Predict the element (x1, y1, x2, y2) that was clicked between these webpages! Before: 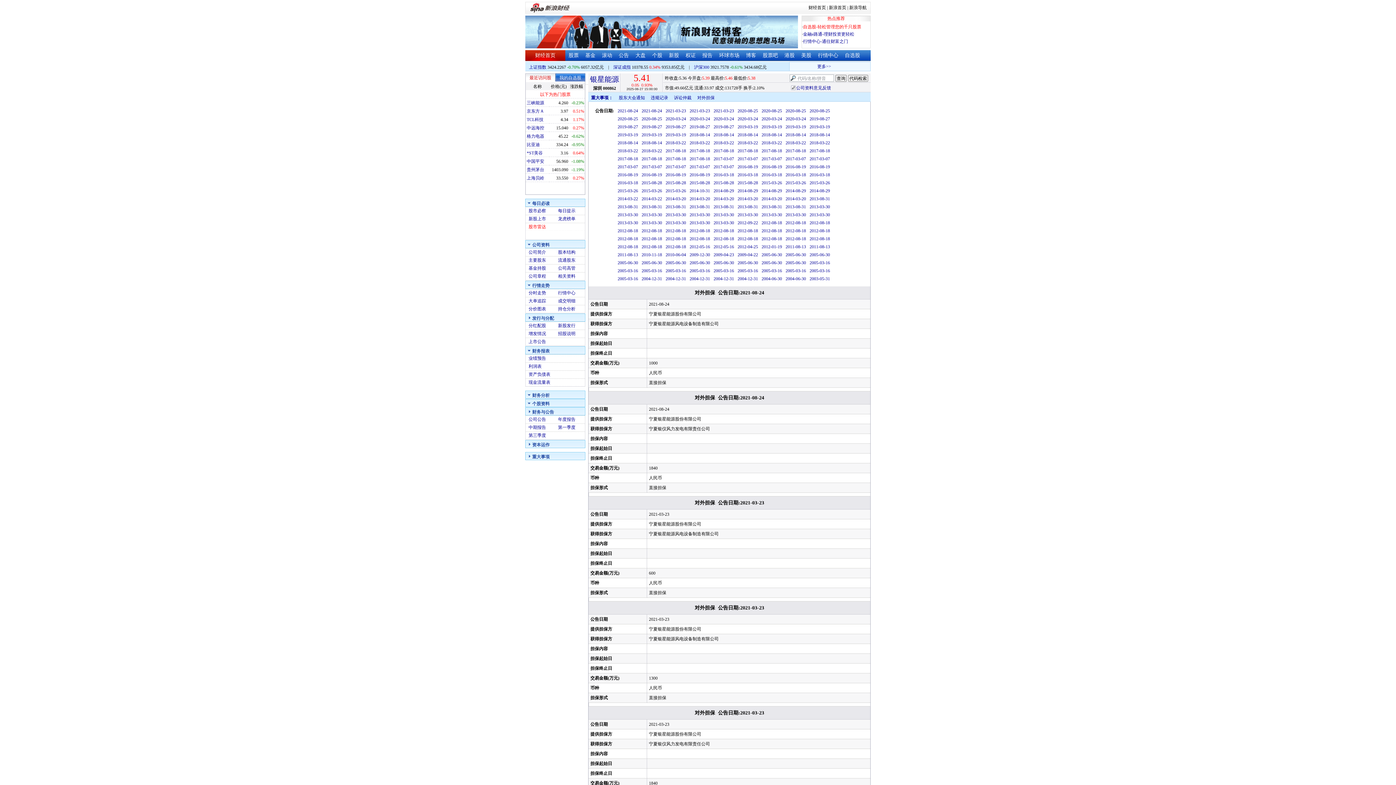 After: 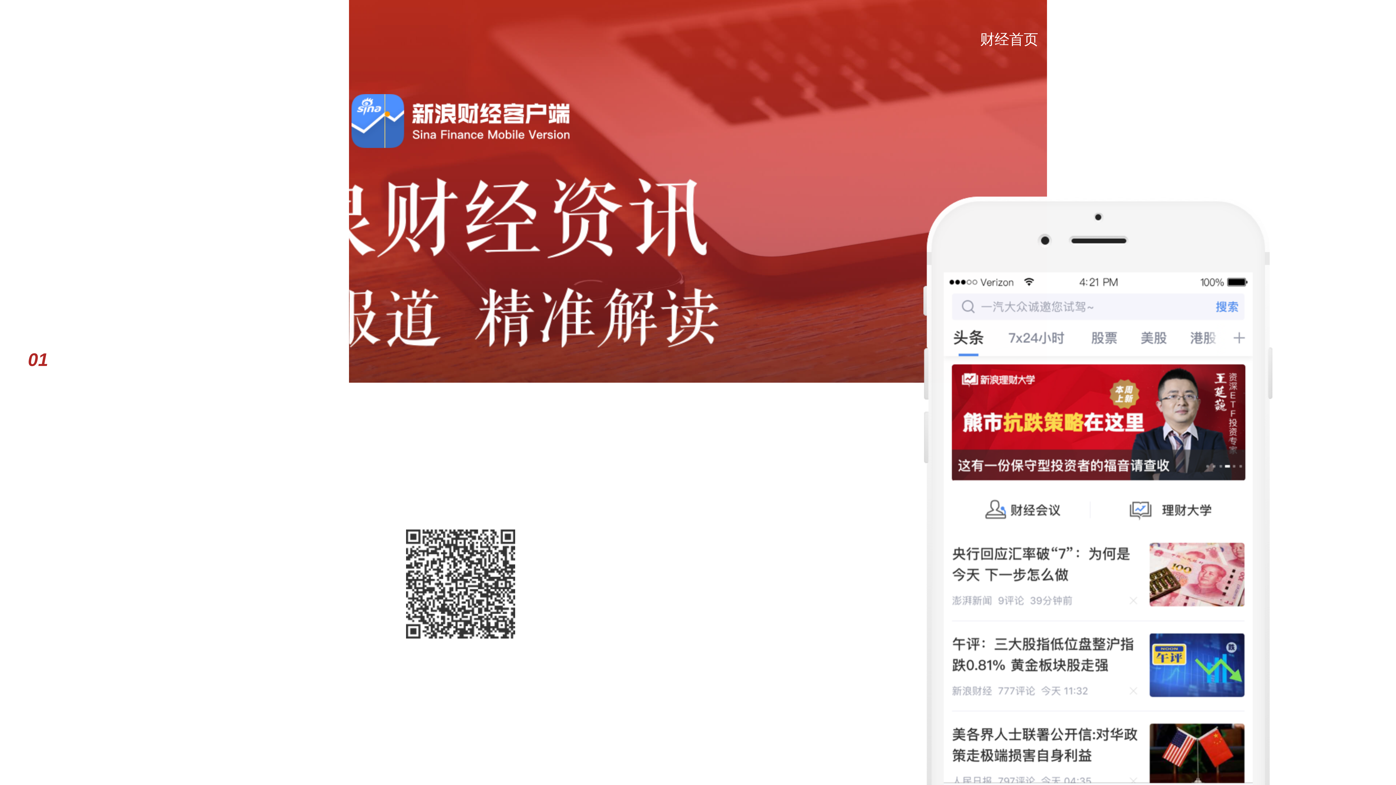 Action: bbox: (528, 224, 546, 229) label: 股市雷达